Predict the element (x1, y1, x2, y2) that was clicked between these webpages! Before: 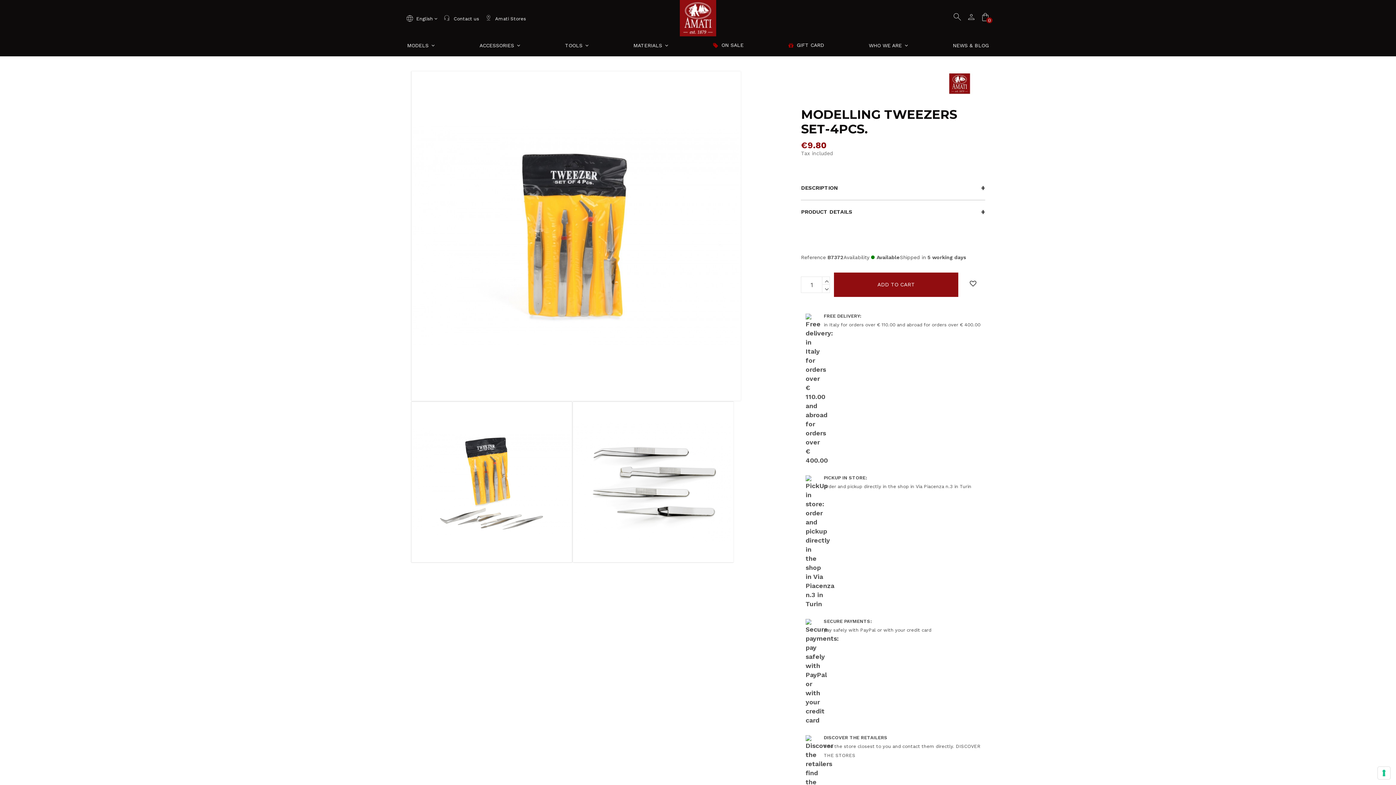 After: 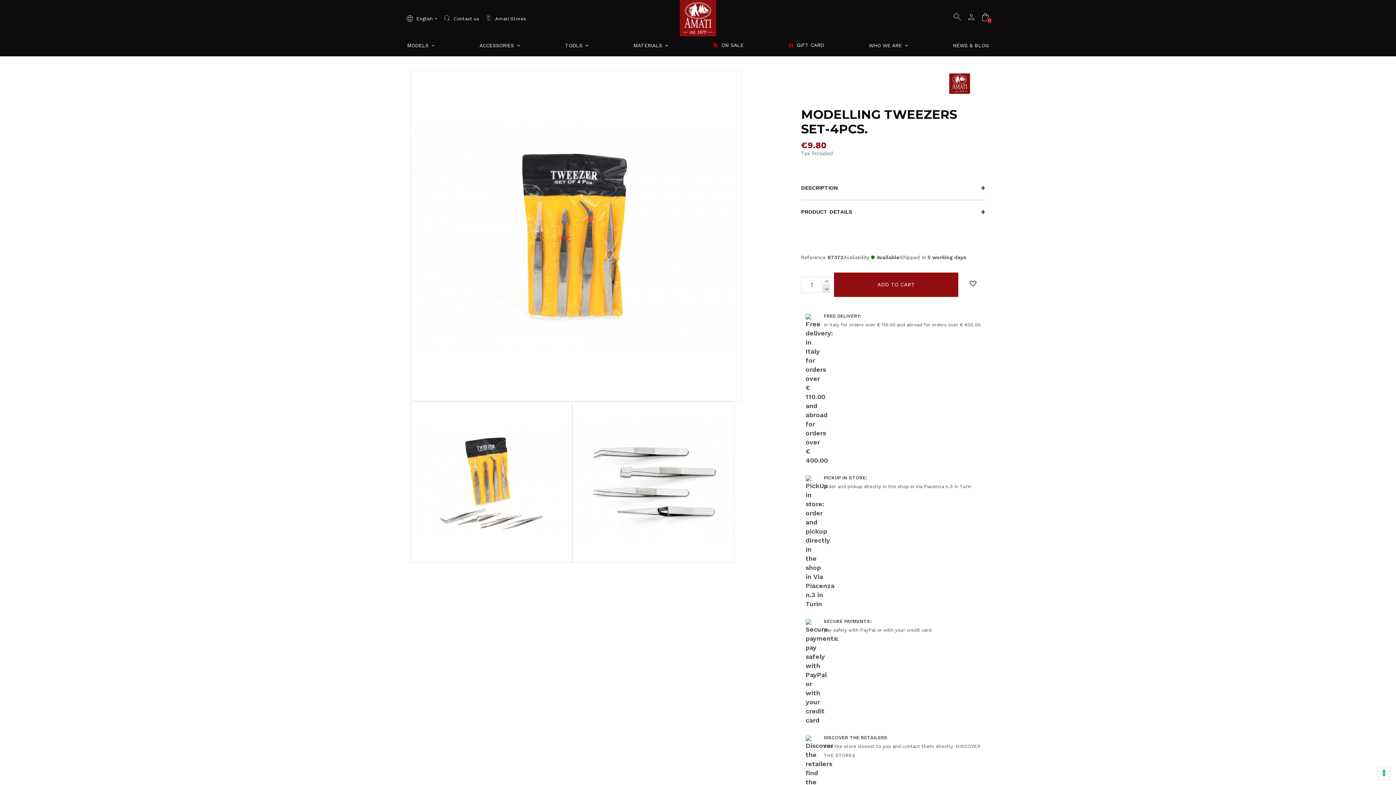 Action: bbox: (822, 284, 830, 293)